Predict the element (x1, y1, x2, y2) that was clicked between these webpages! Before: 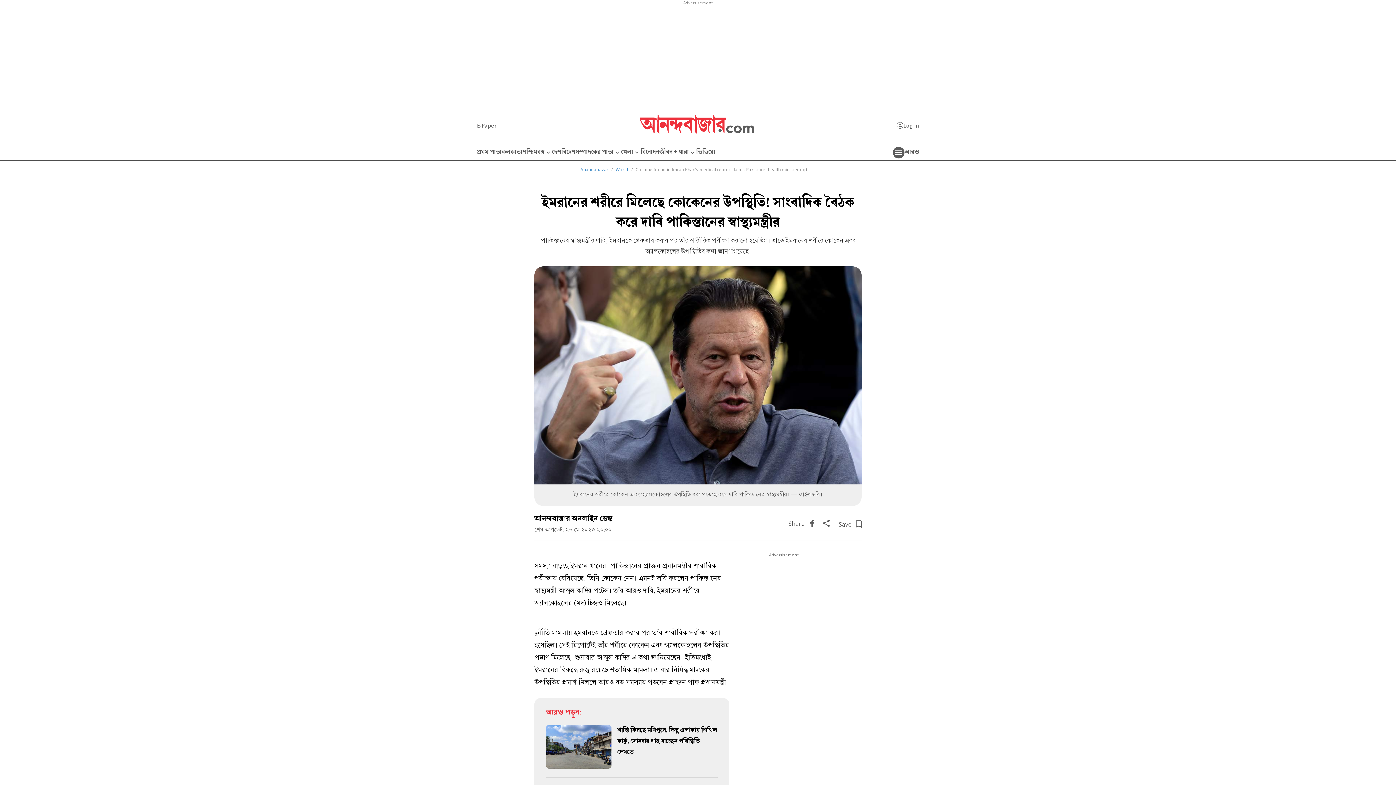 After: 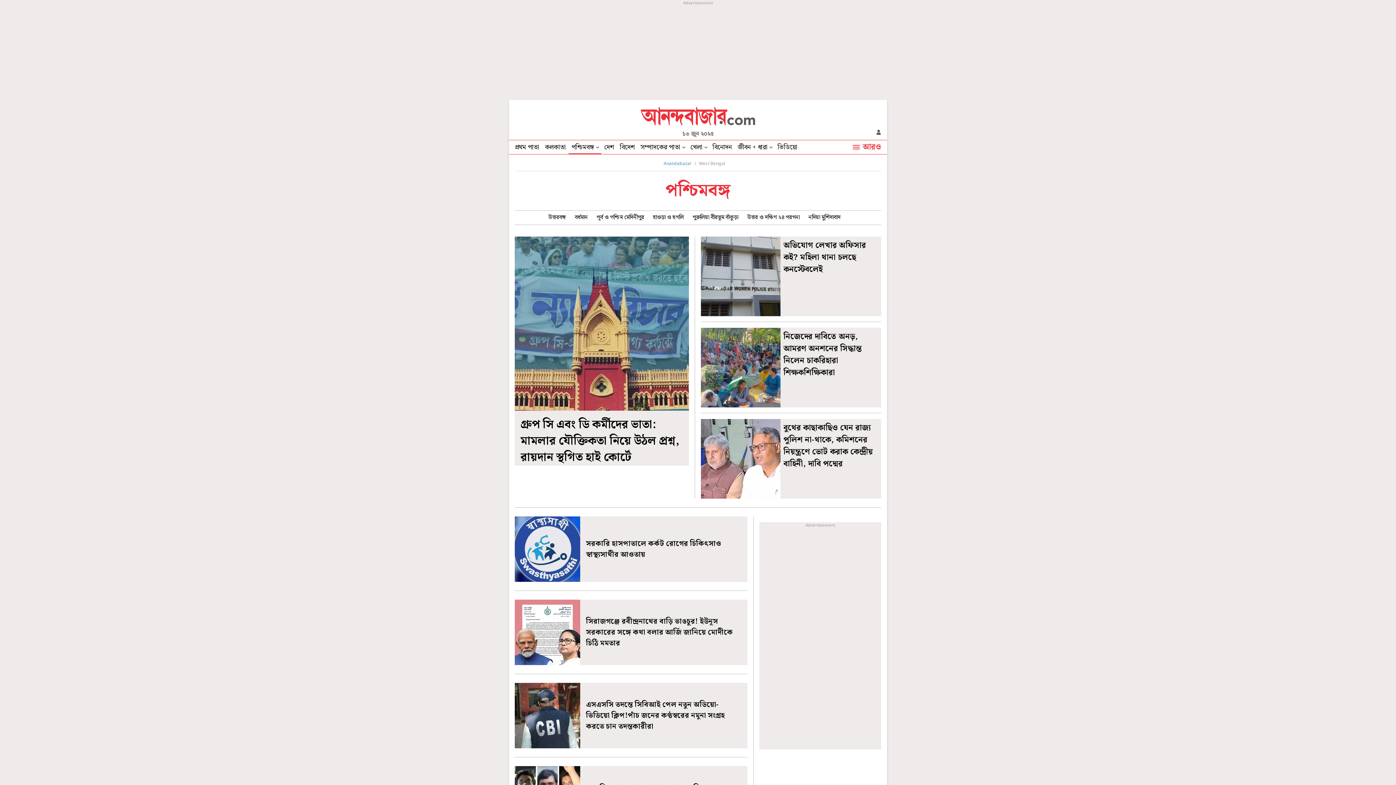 Action: label: পশ্চিমবঙ্গ bbox: (522, 145, 552, 160)